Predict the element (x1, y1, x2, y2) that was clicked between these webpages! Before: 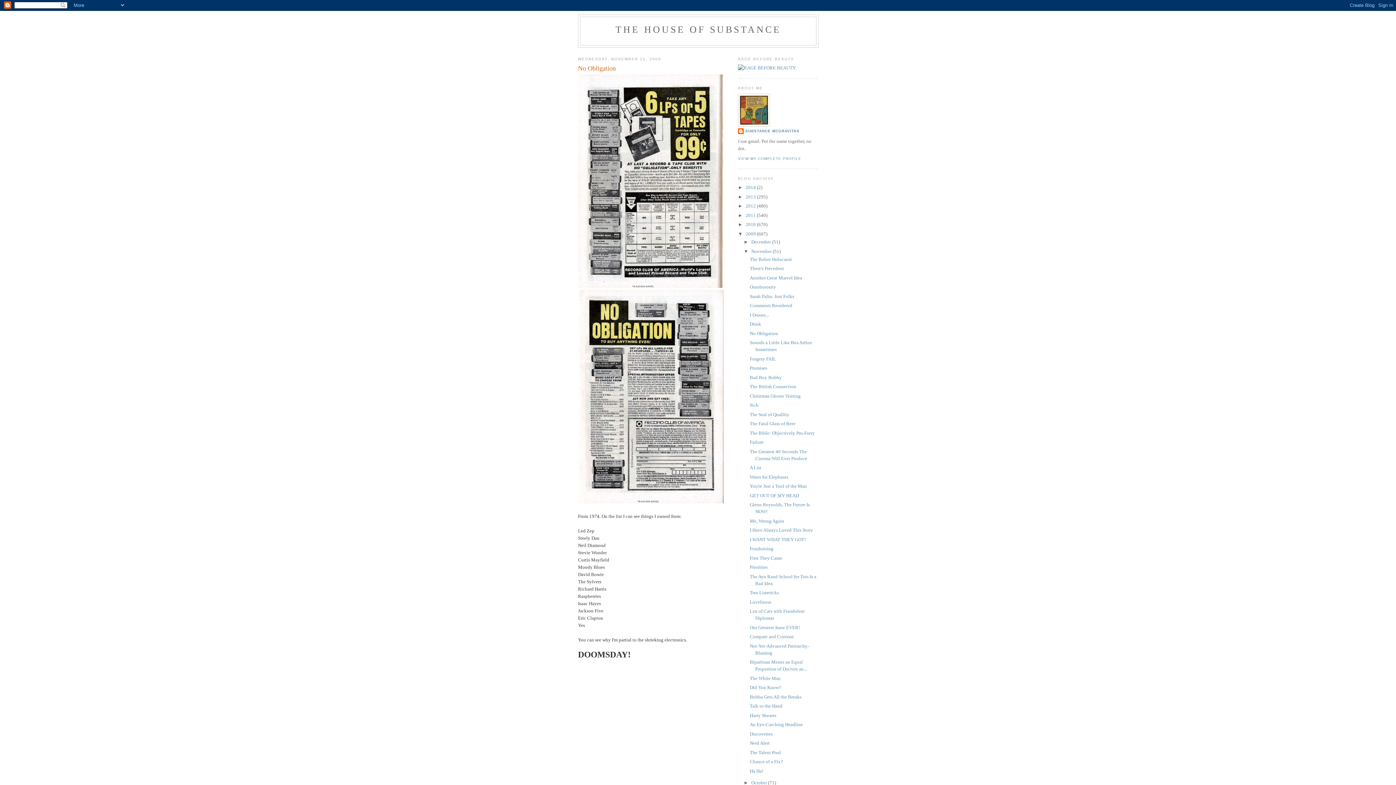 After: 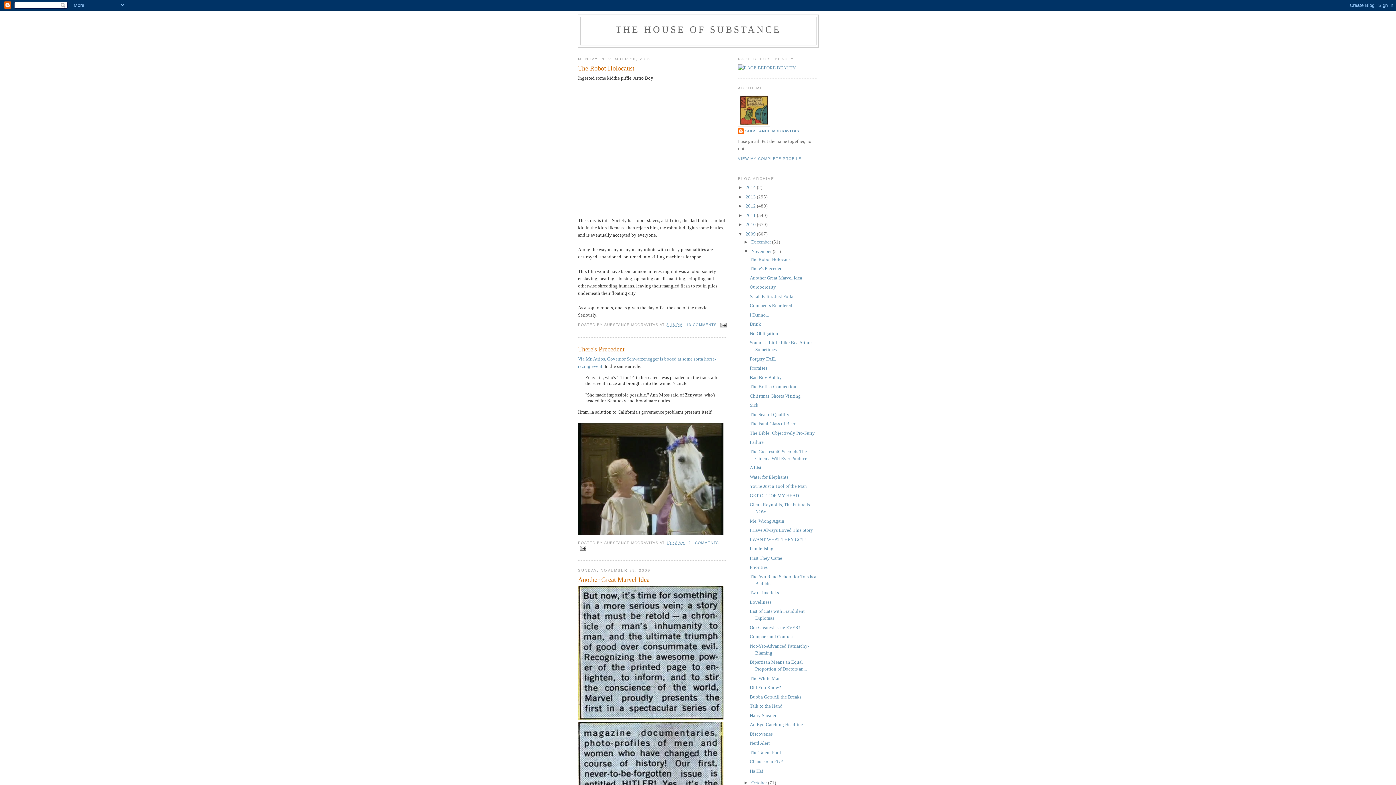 Action: label: November  bbox: (751, 248, 772, 254)